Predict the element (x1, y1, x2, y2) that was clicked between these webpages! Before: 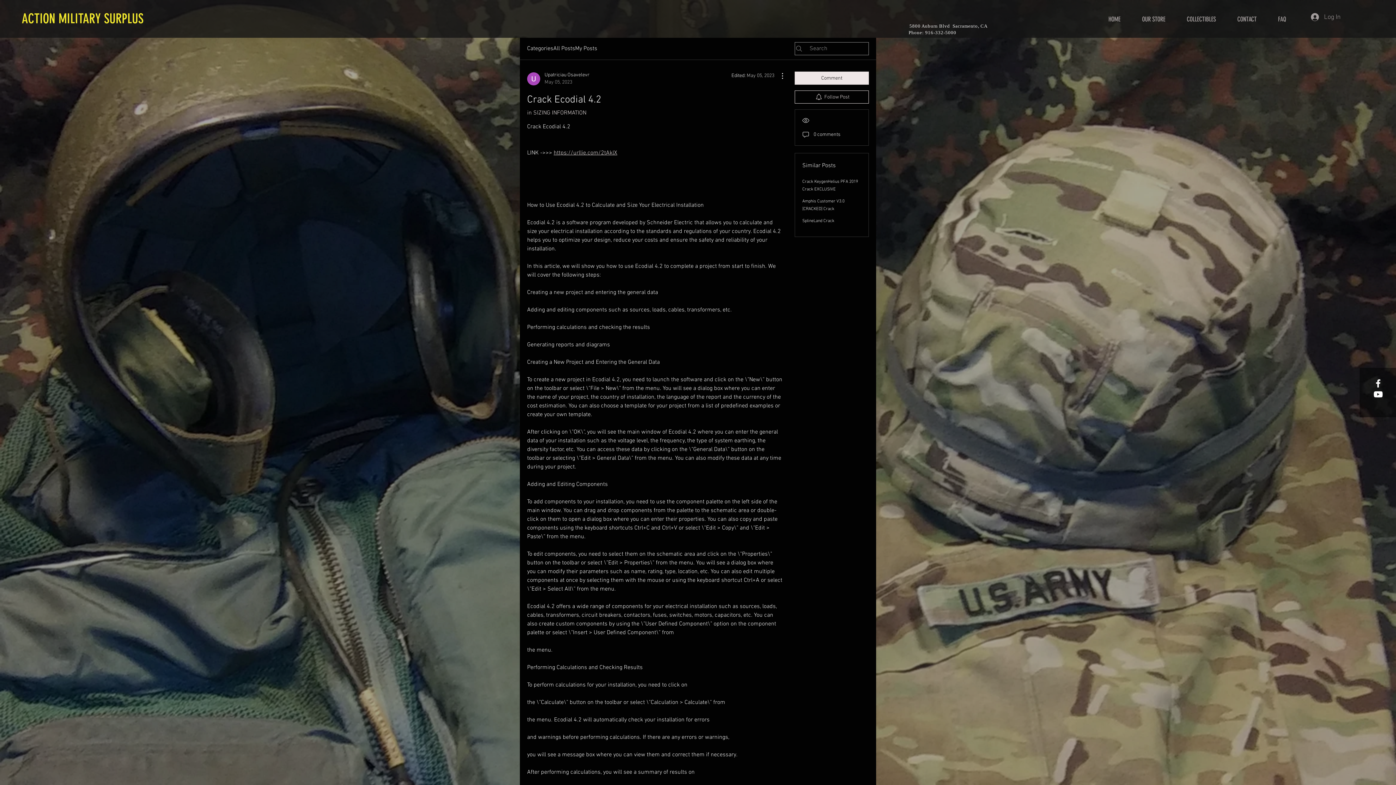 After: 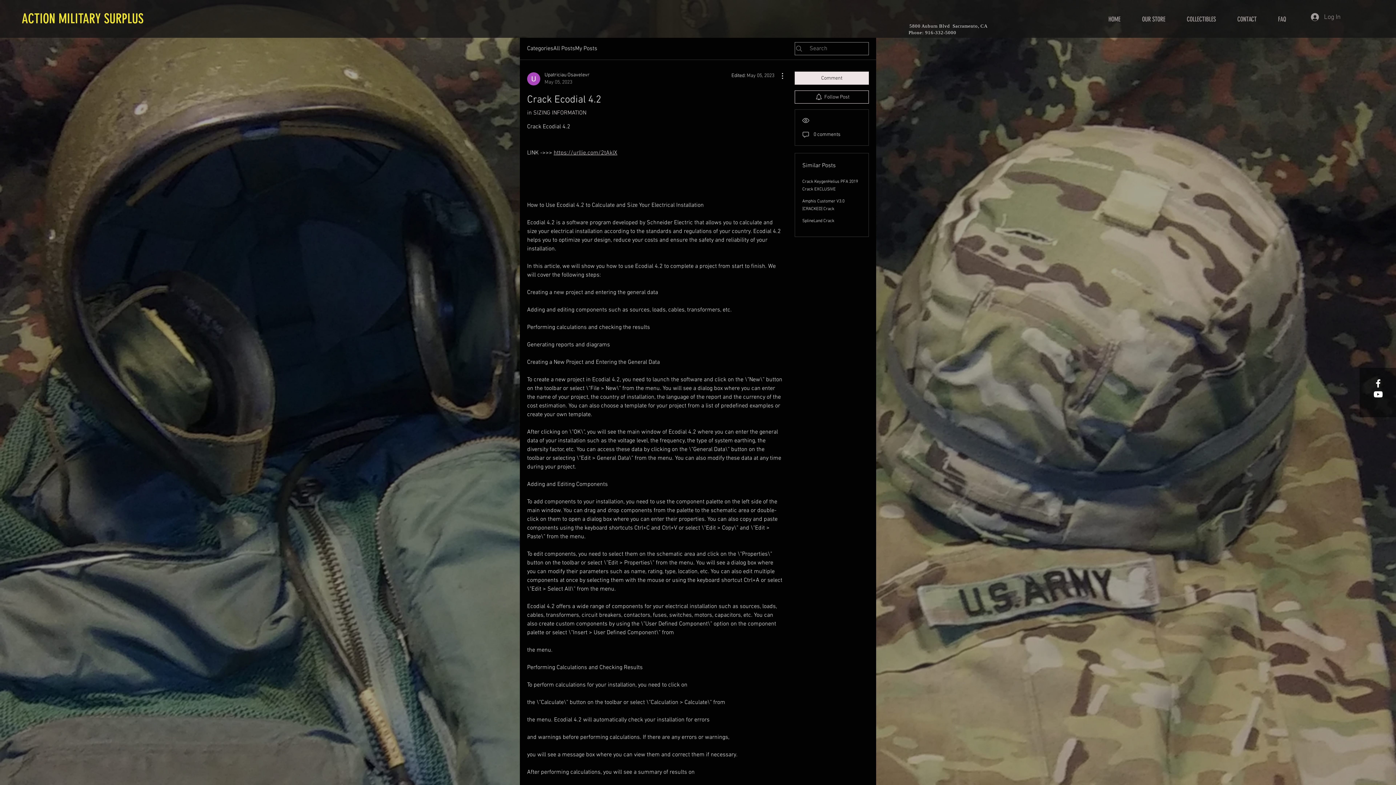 Action: bbox: (553, 149, 617, 156) label: https://urllie.com/2tAklX